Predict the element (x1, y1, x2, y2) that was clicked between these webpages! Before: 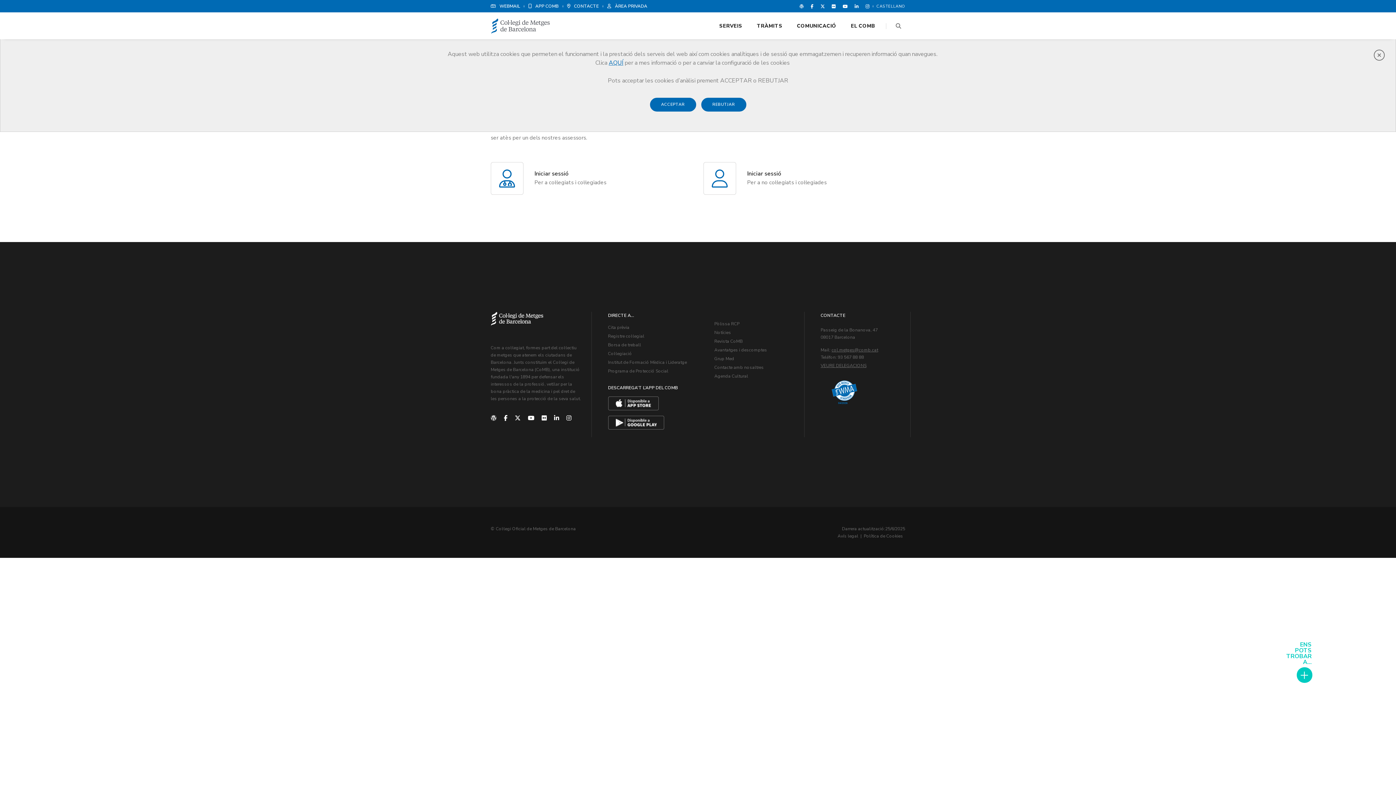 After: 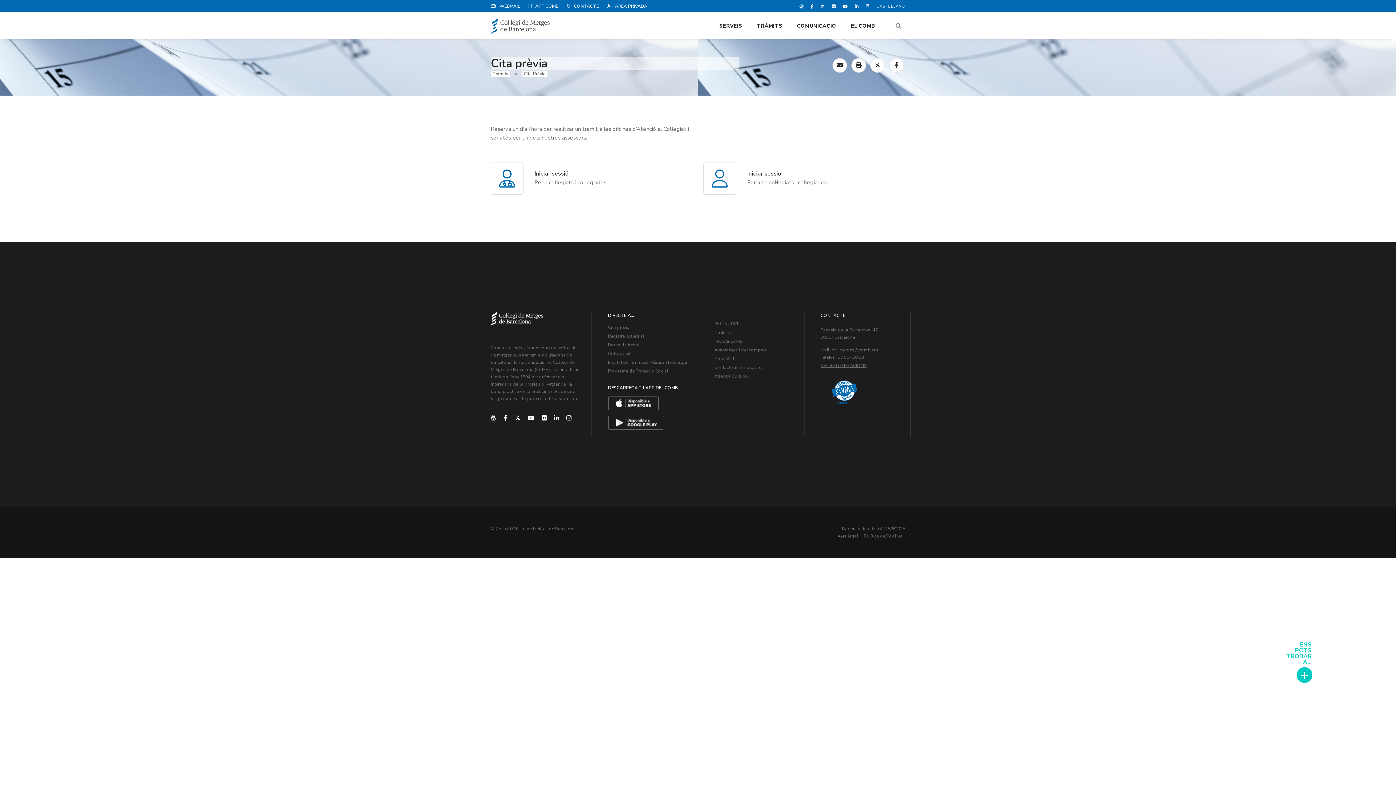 Action: bbox: (1374, 48, 1385, 63)